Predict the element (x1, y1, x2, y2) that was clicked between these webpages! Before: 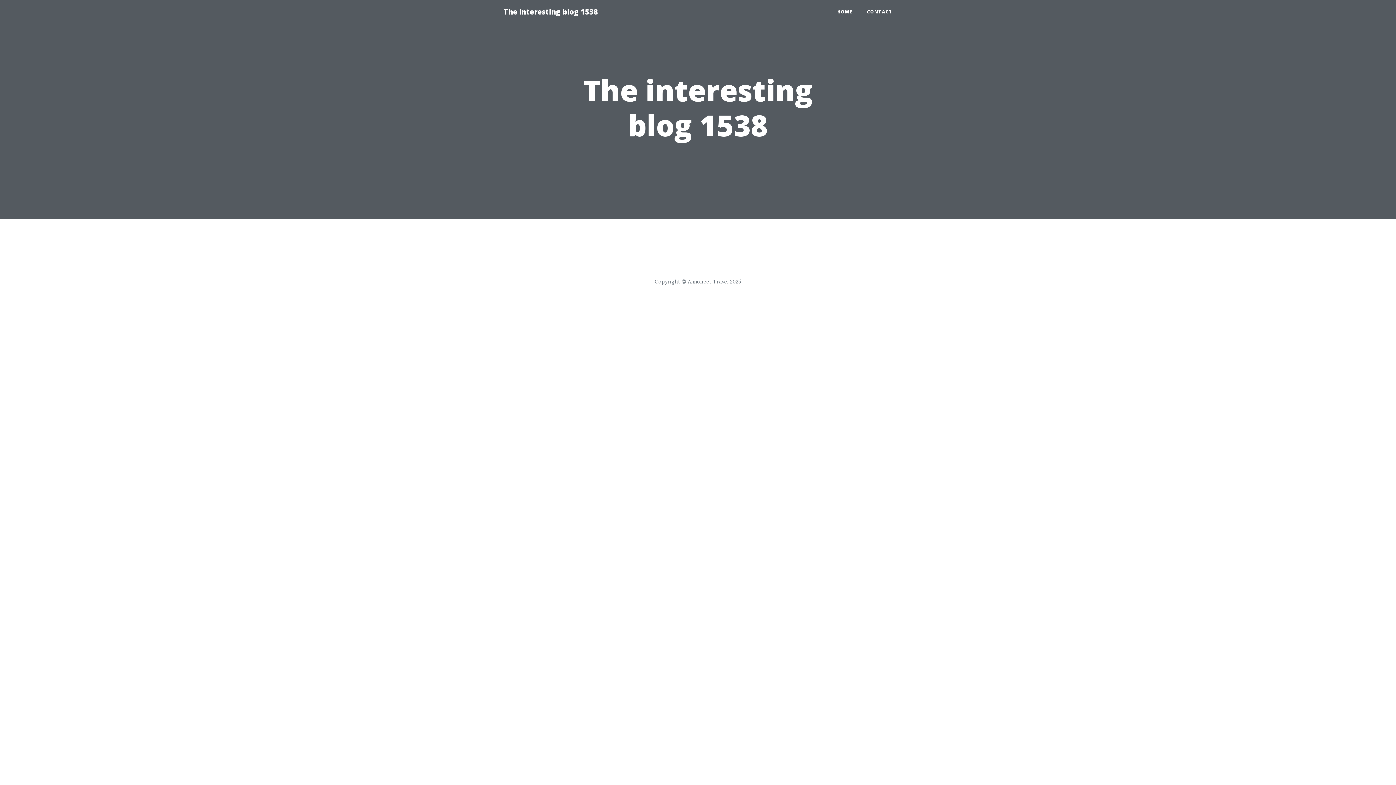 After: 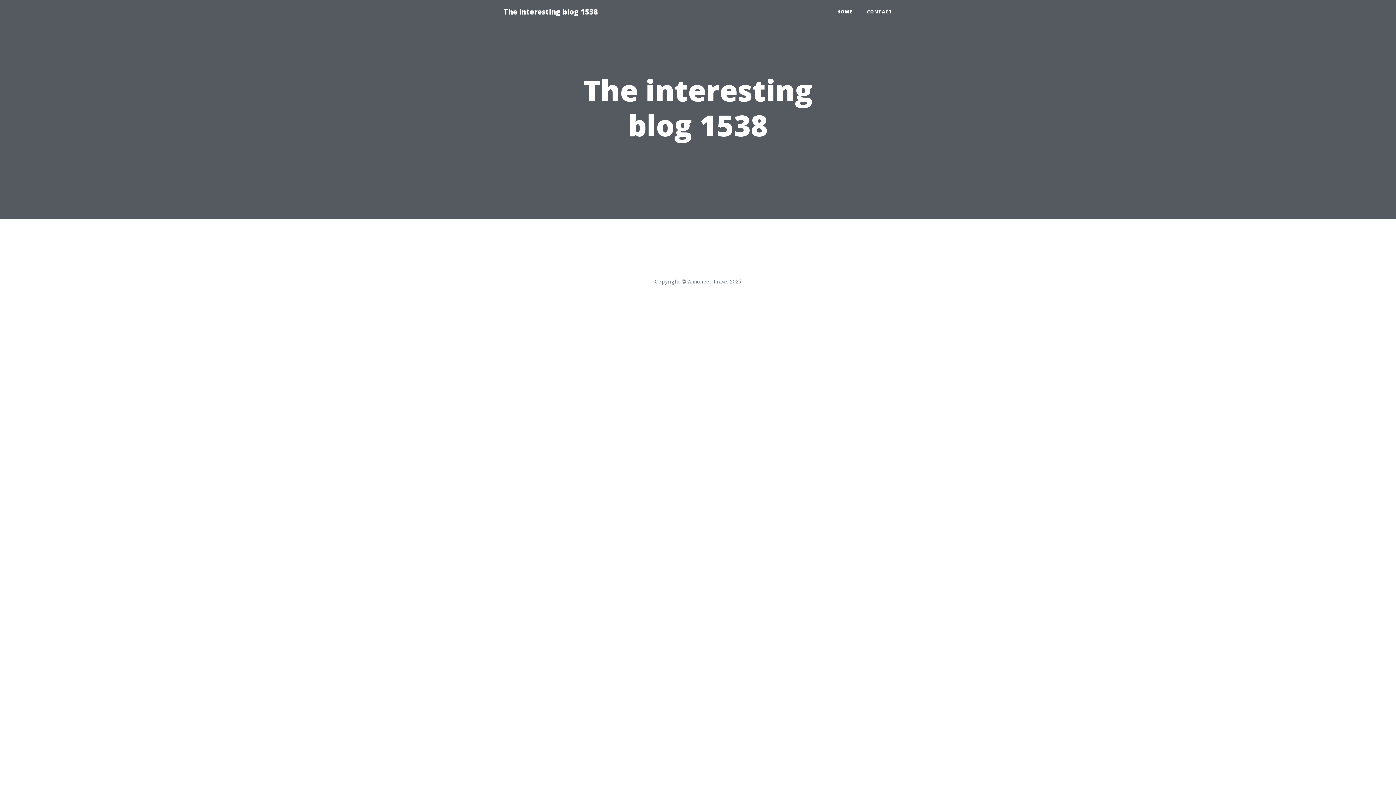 Action: label: The interesting blog 1538 bbox: (496, 2, 605, 21)